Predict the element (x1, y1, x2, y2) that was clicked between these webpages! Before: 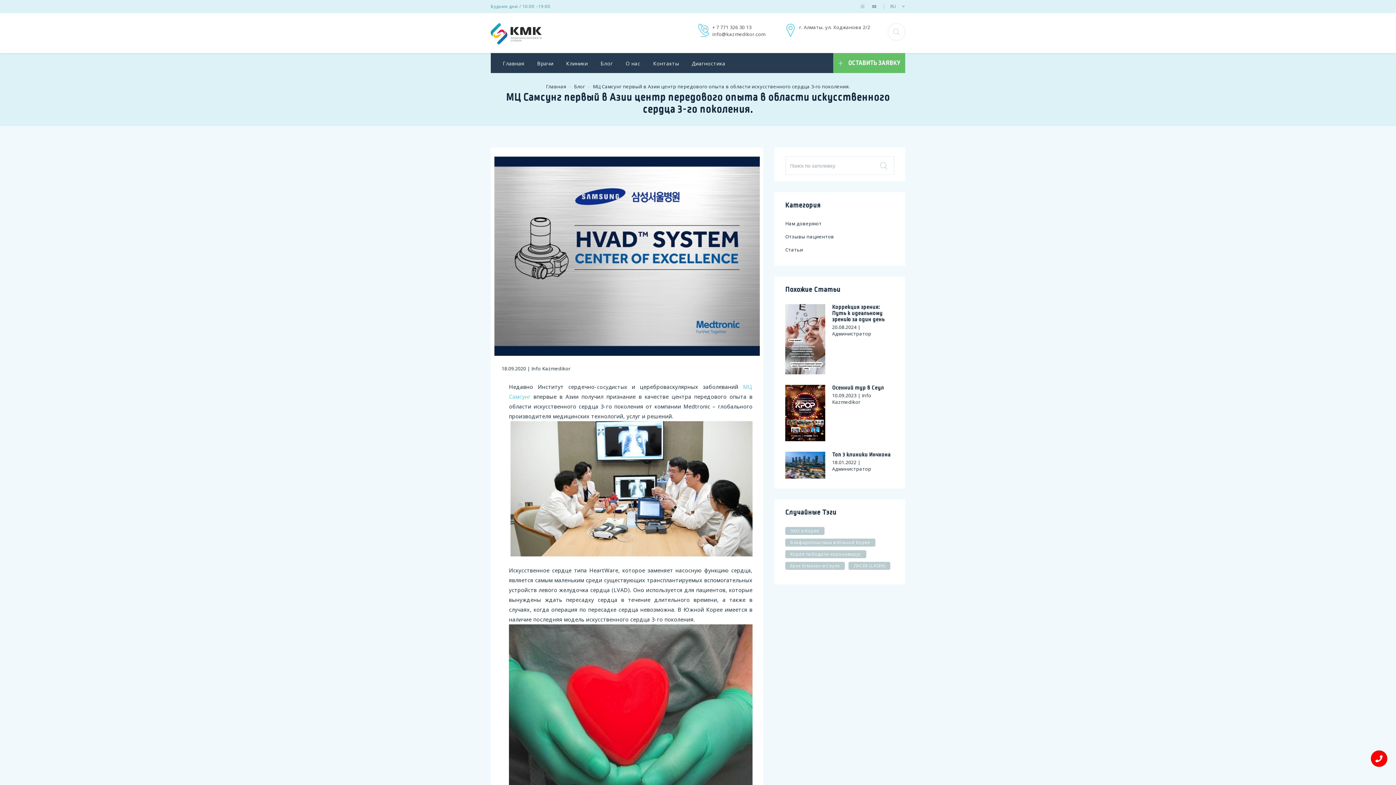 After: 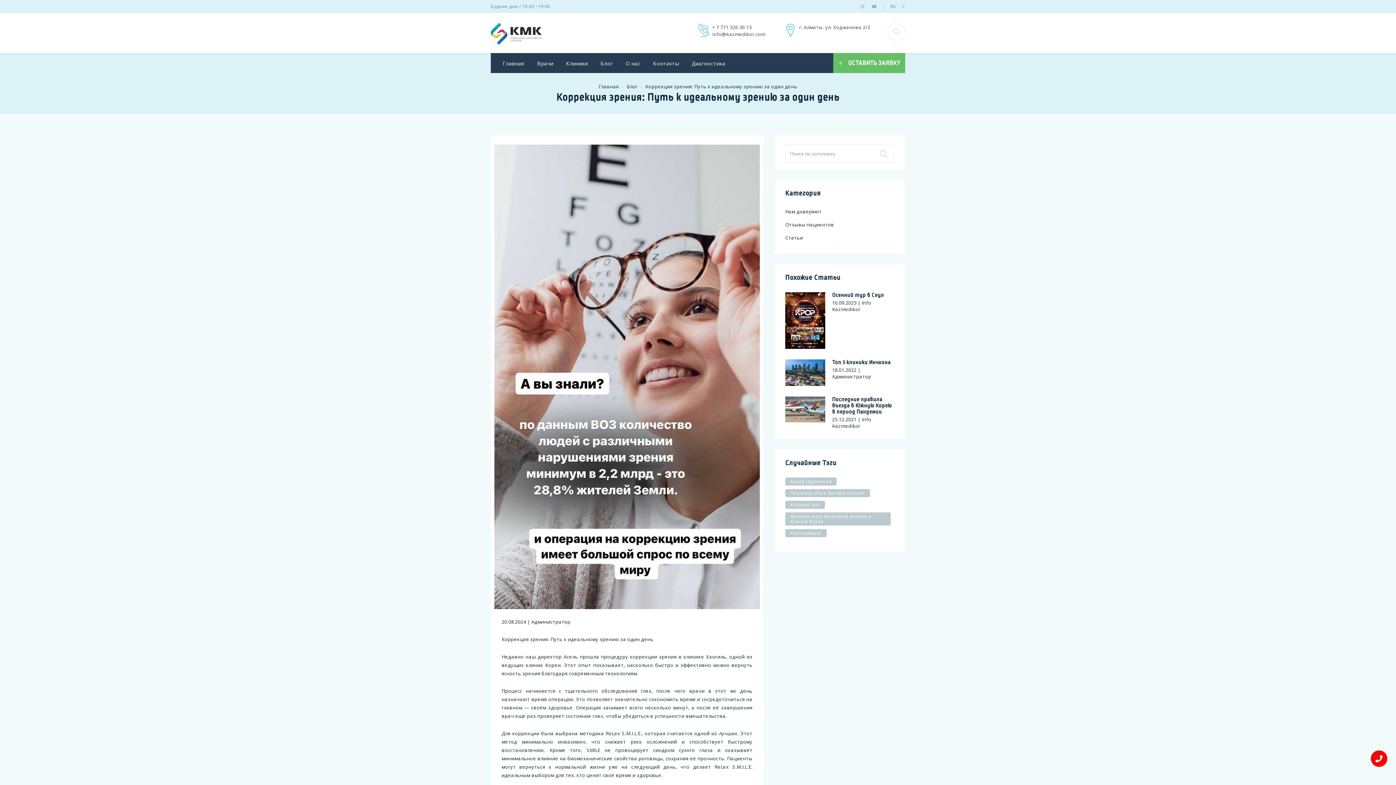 Action: label: Коррекция зрения: Путь к идеальному зрению за один день bbox: (832, 304, 884, 322)